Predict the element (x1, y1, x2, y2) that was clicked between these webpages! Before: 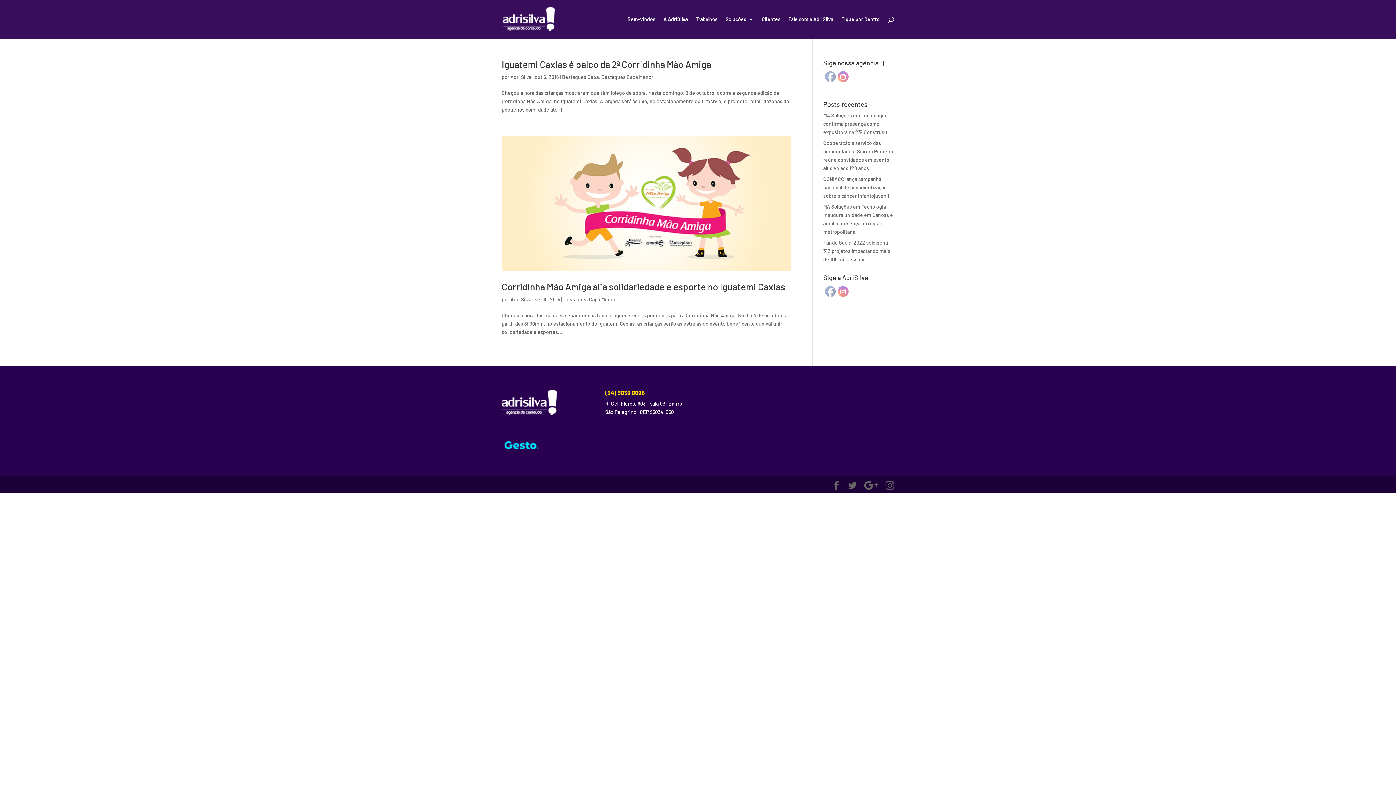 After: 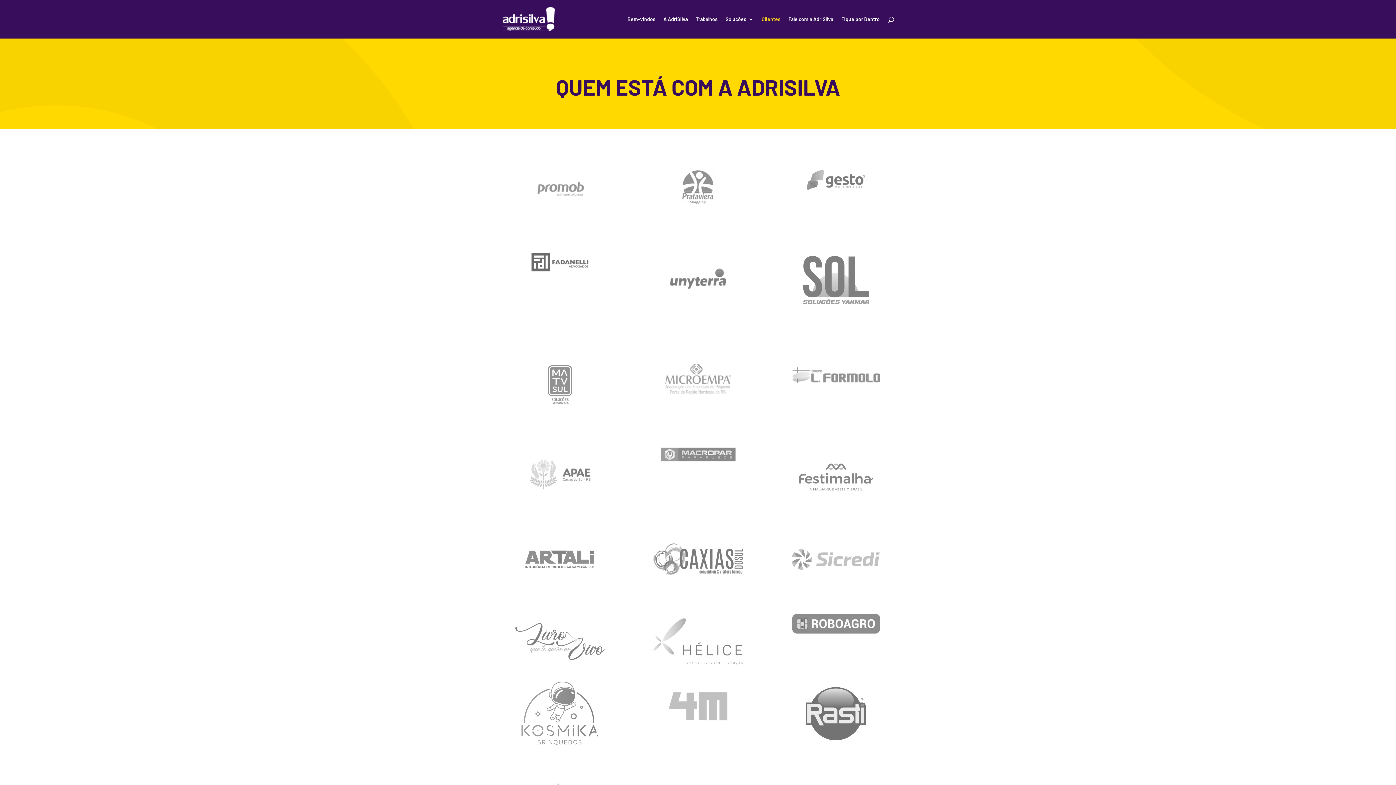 Action: label: Clientes bbox: (761, 16, 780, 38)